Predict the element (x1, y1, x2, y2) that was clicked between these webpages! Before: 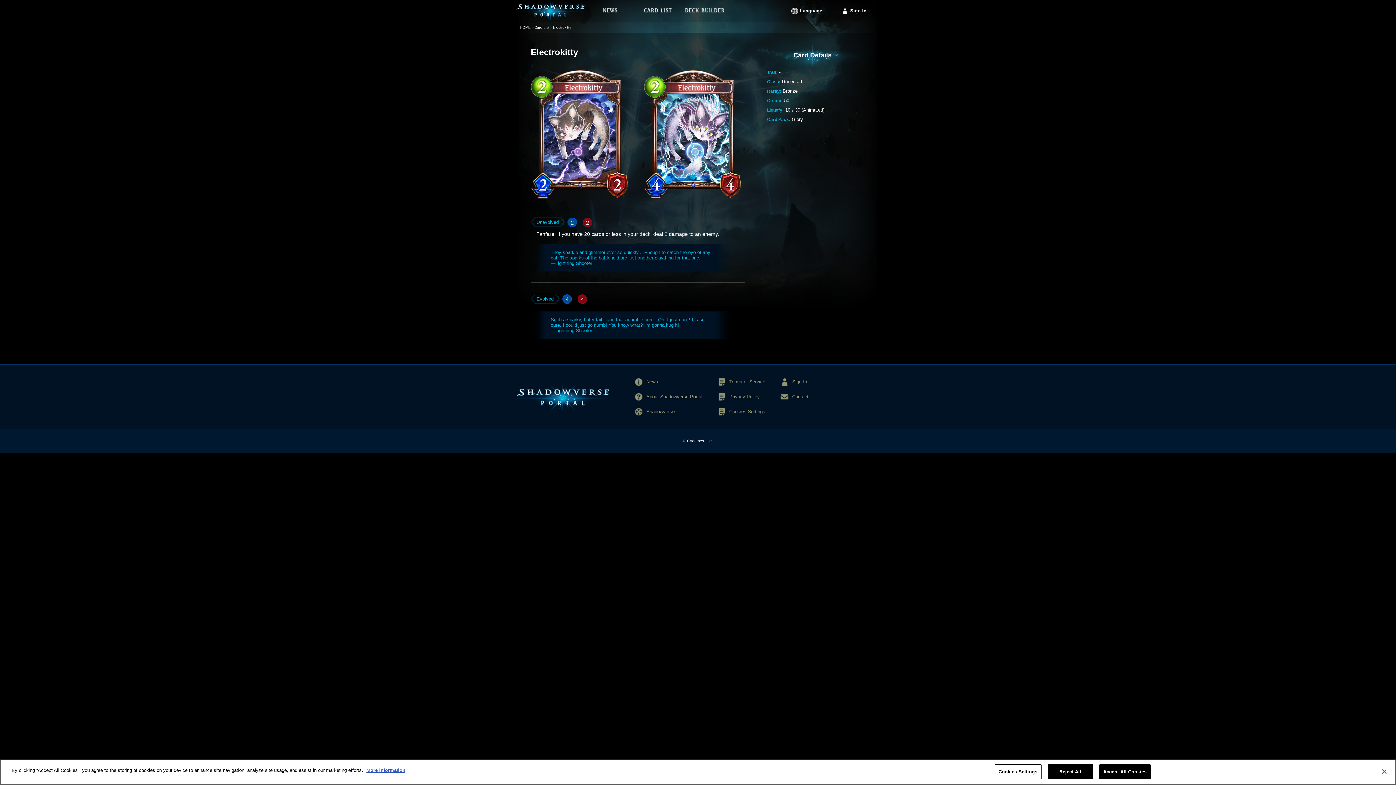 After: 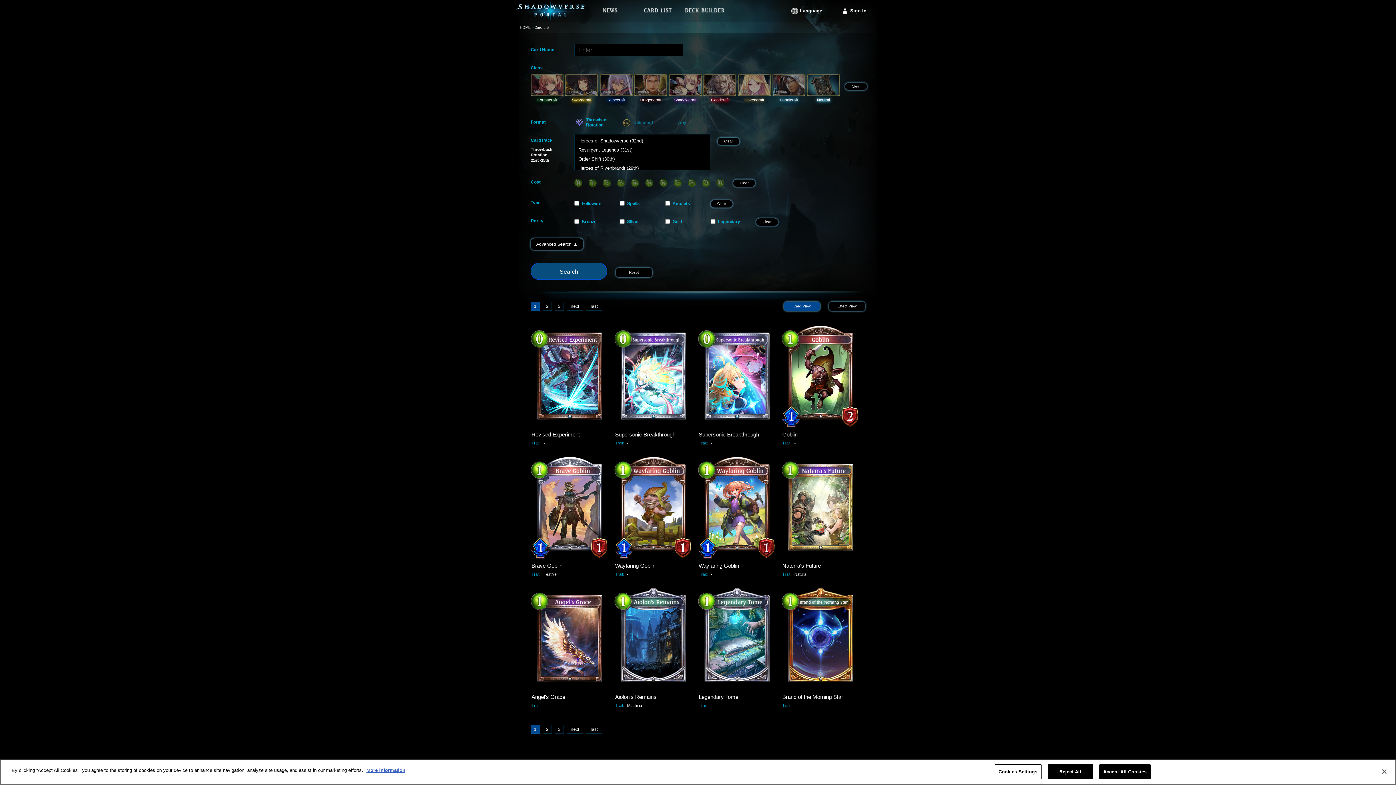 Action: bbox: (634, 0, 681, 21)